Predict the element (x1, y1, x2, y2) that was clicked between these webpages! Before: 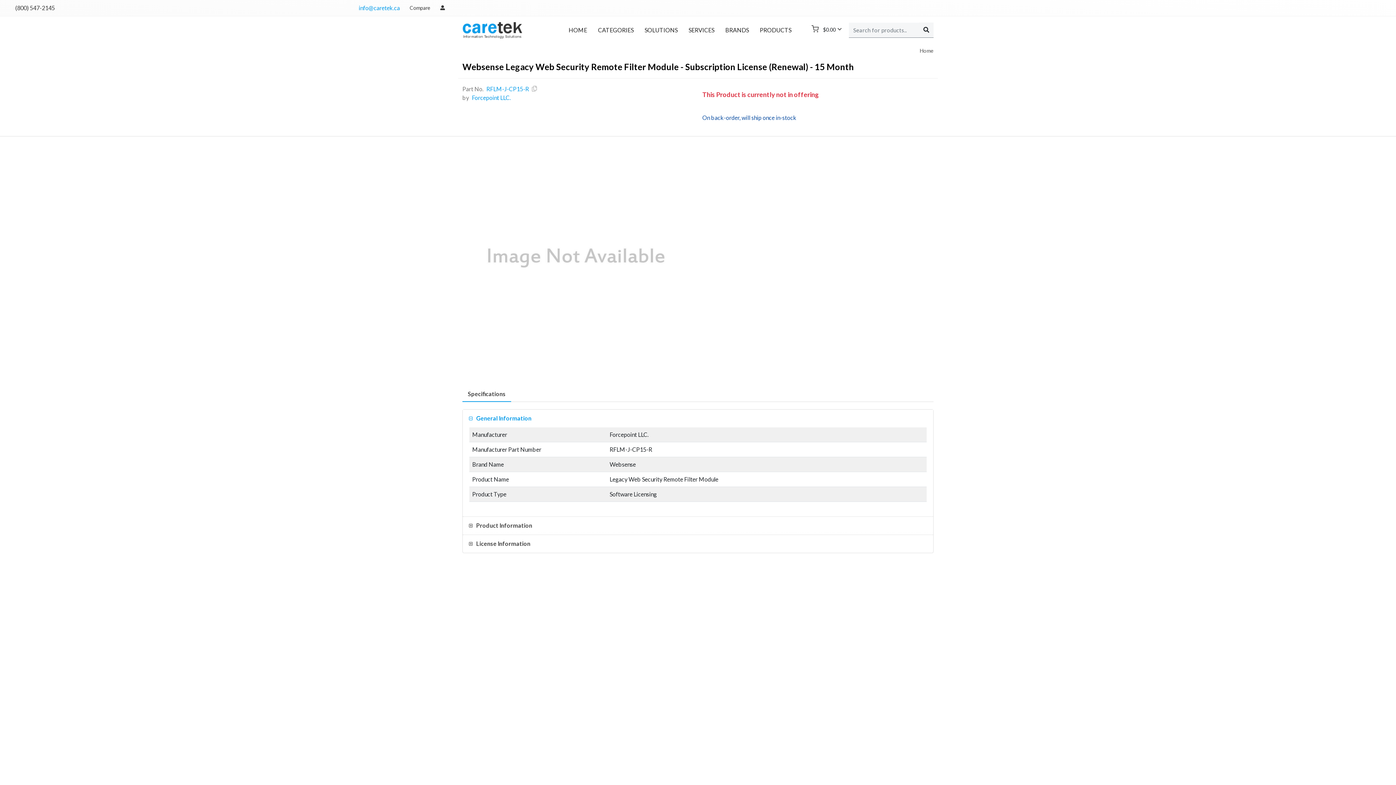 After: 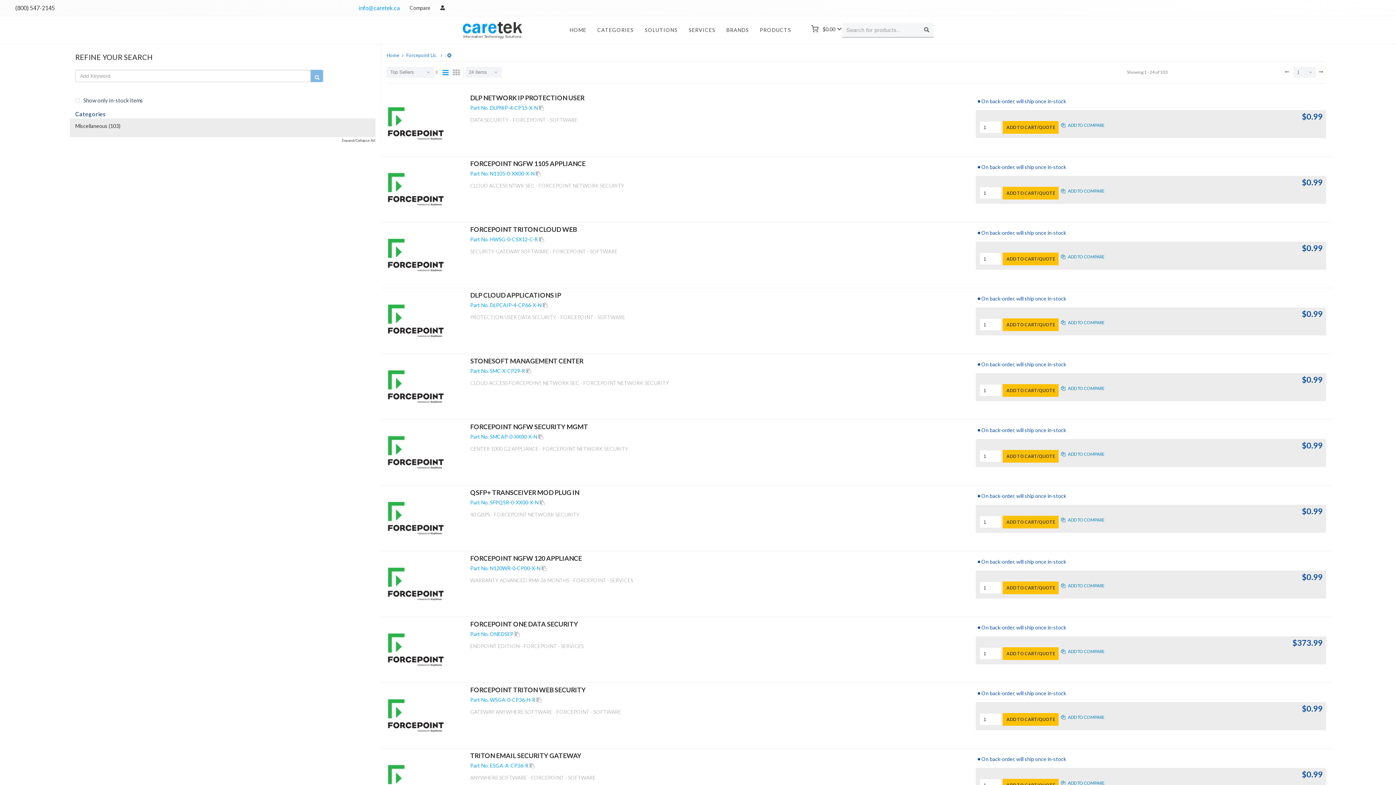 Action: label: Forcepoint LLC. bbox: (470, 94, 512, 101)